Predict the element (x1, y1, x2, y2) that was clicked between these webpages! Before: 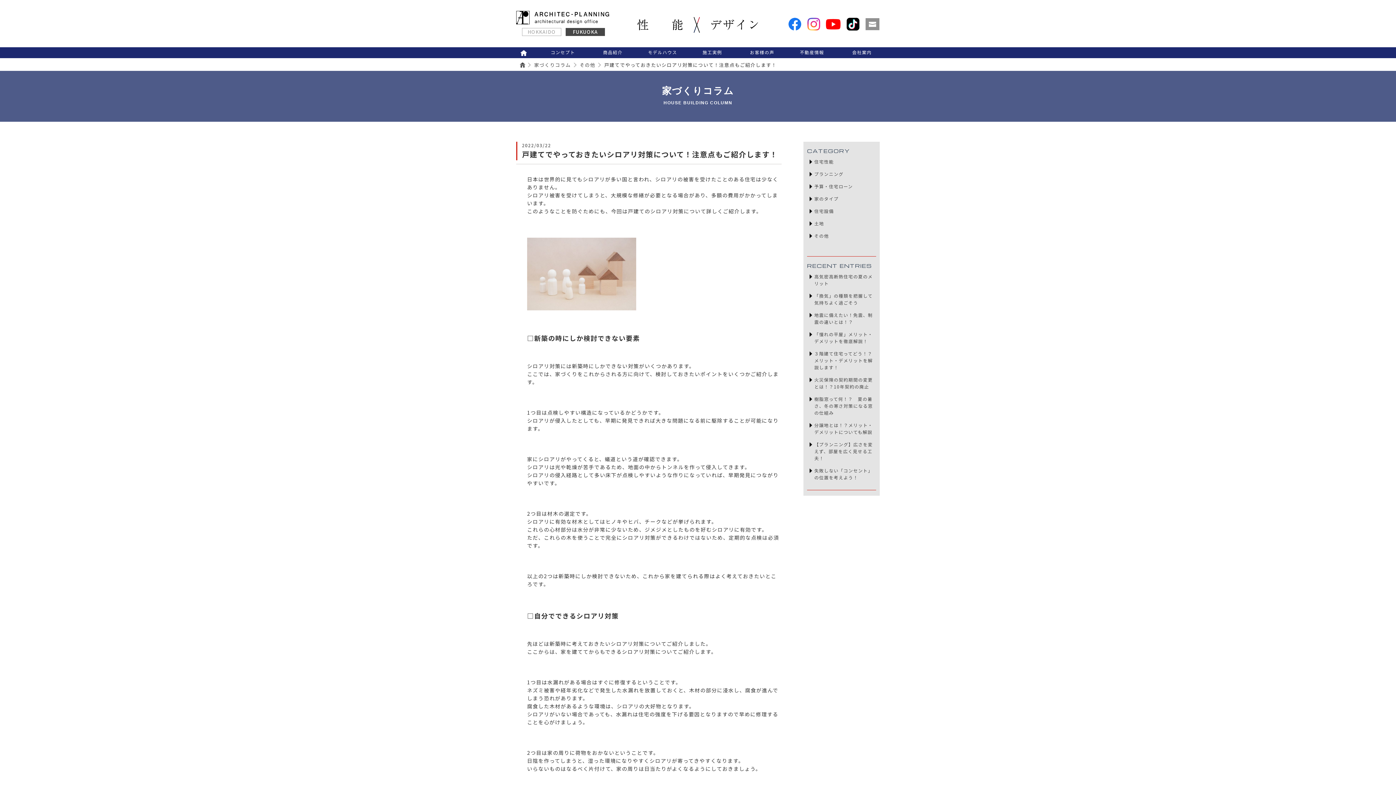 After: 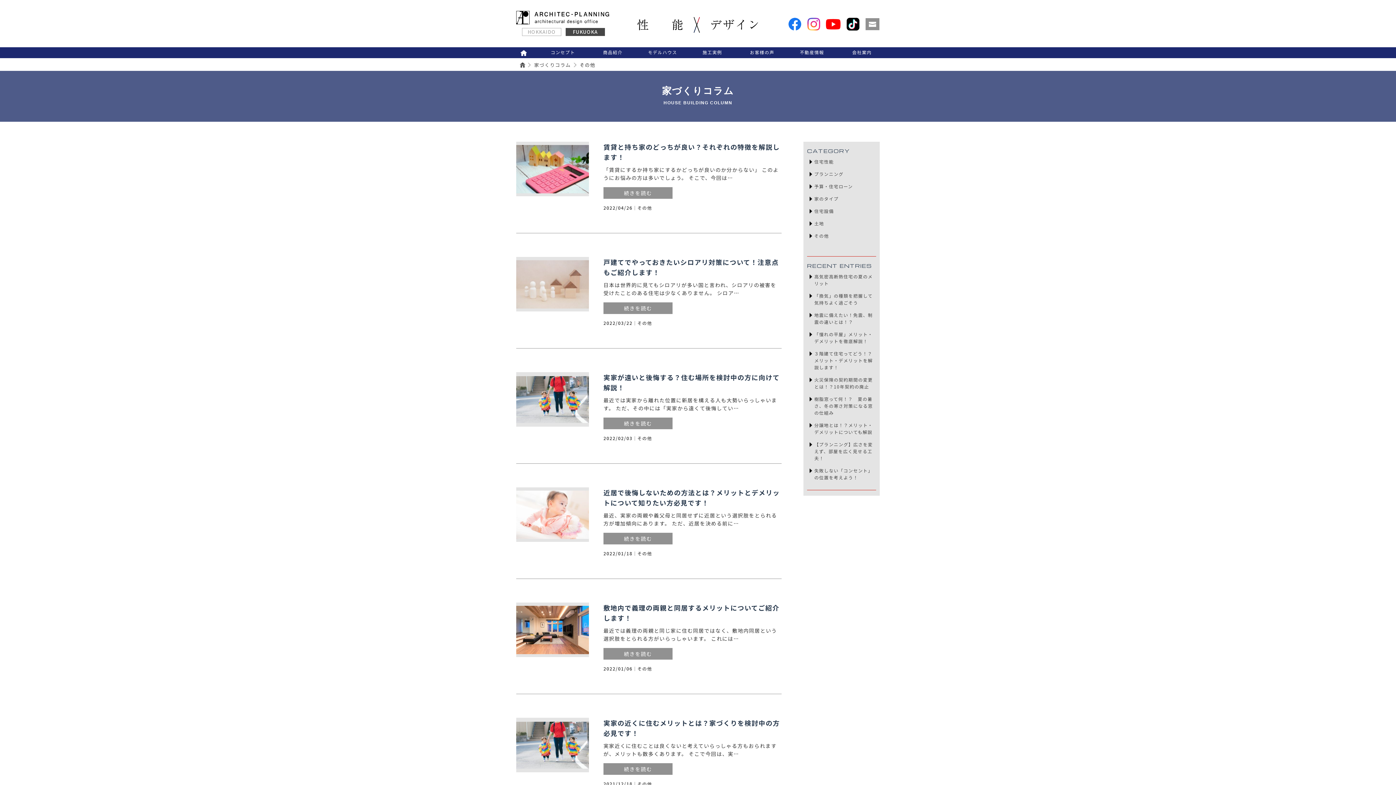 Action: bbox: (807, 230, 876, 241) label: その他